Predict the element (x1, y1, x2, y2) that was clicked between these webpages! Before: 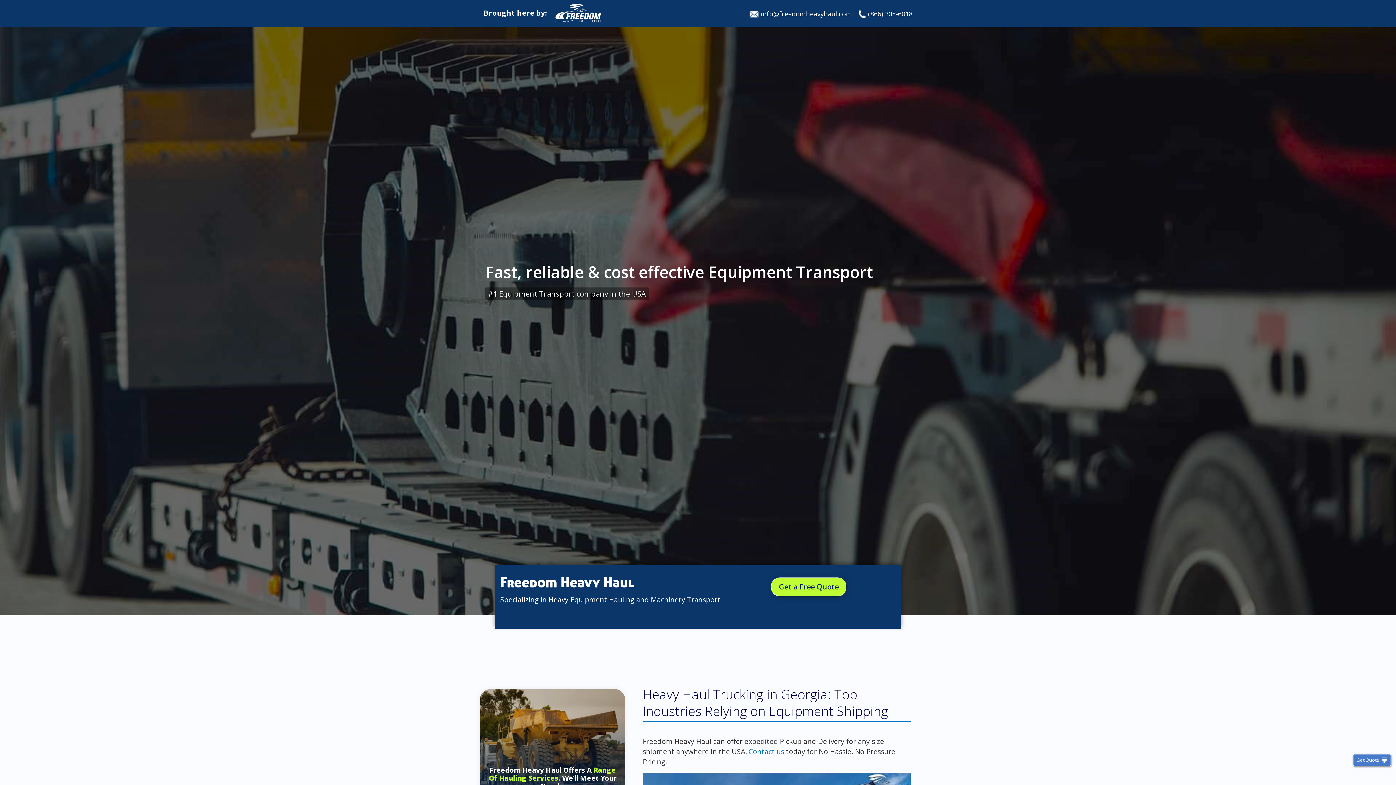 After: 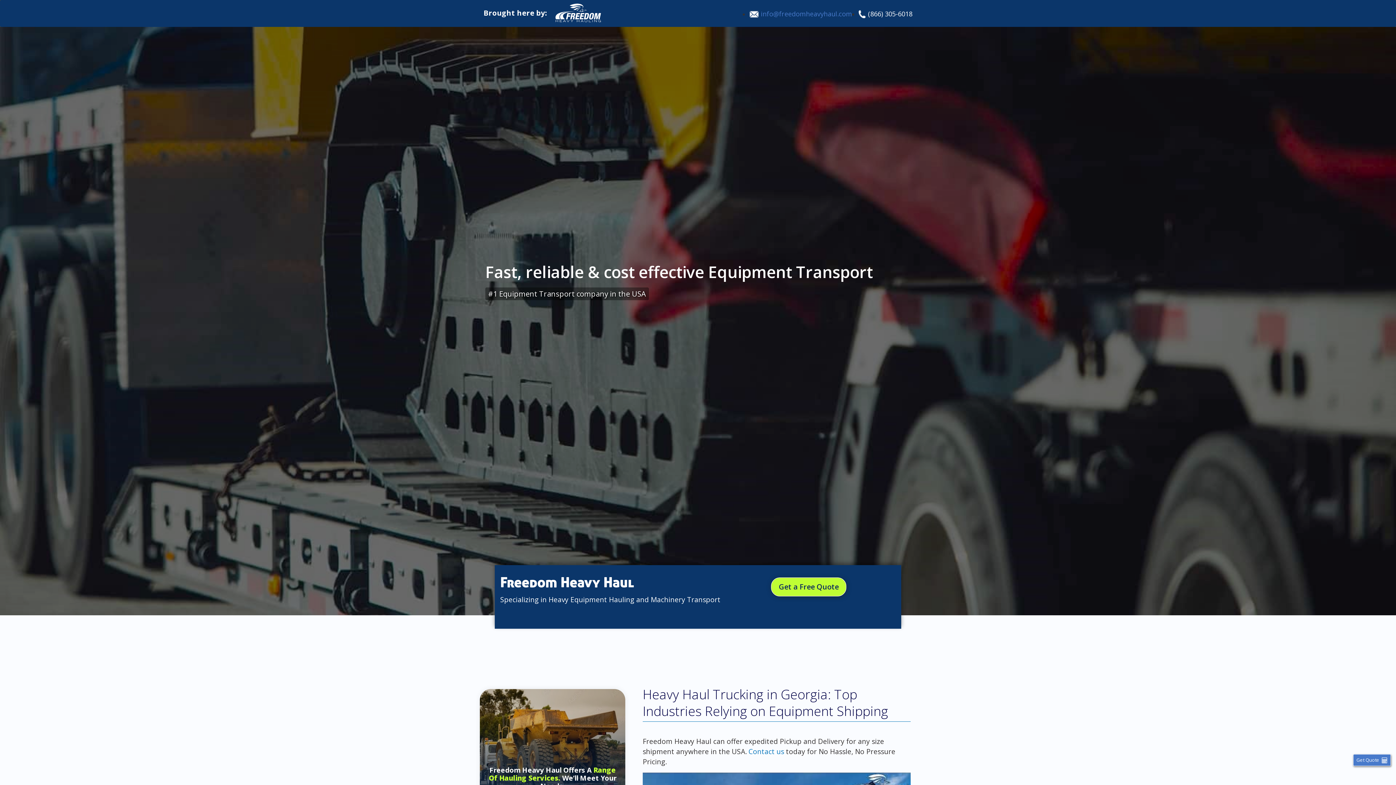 Action: label: info@freedomheavyhaul.com bbox: (761, 8, 852, 18)